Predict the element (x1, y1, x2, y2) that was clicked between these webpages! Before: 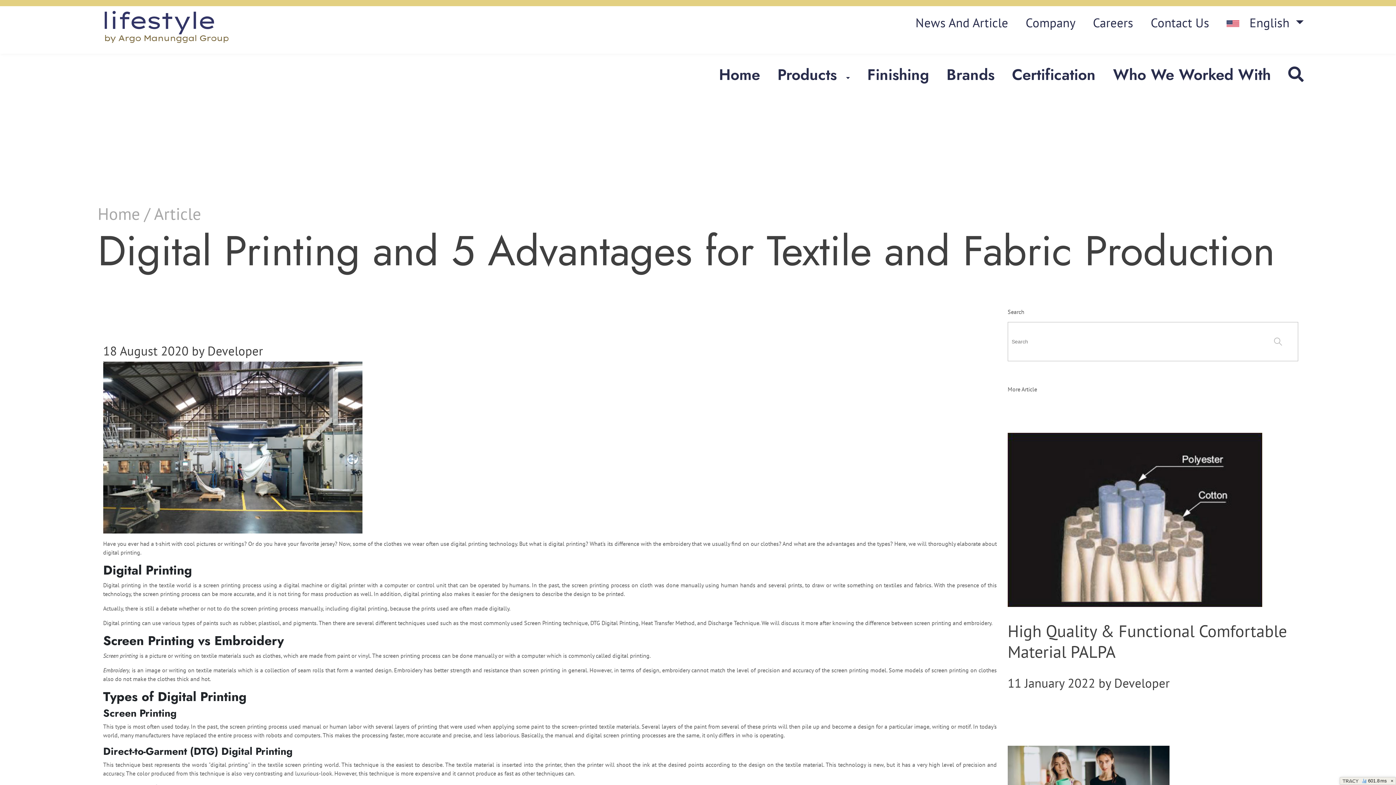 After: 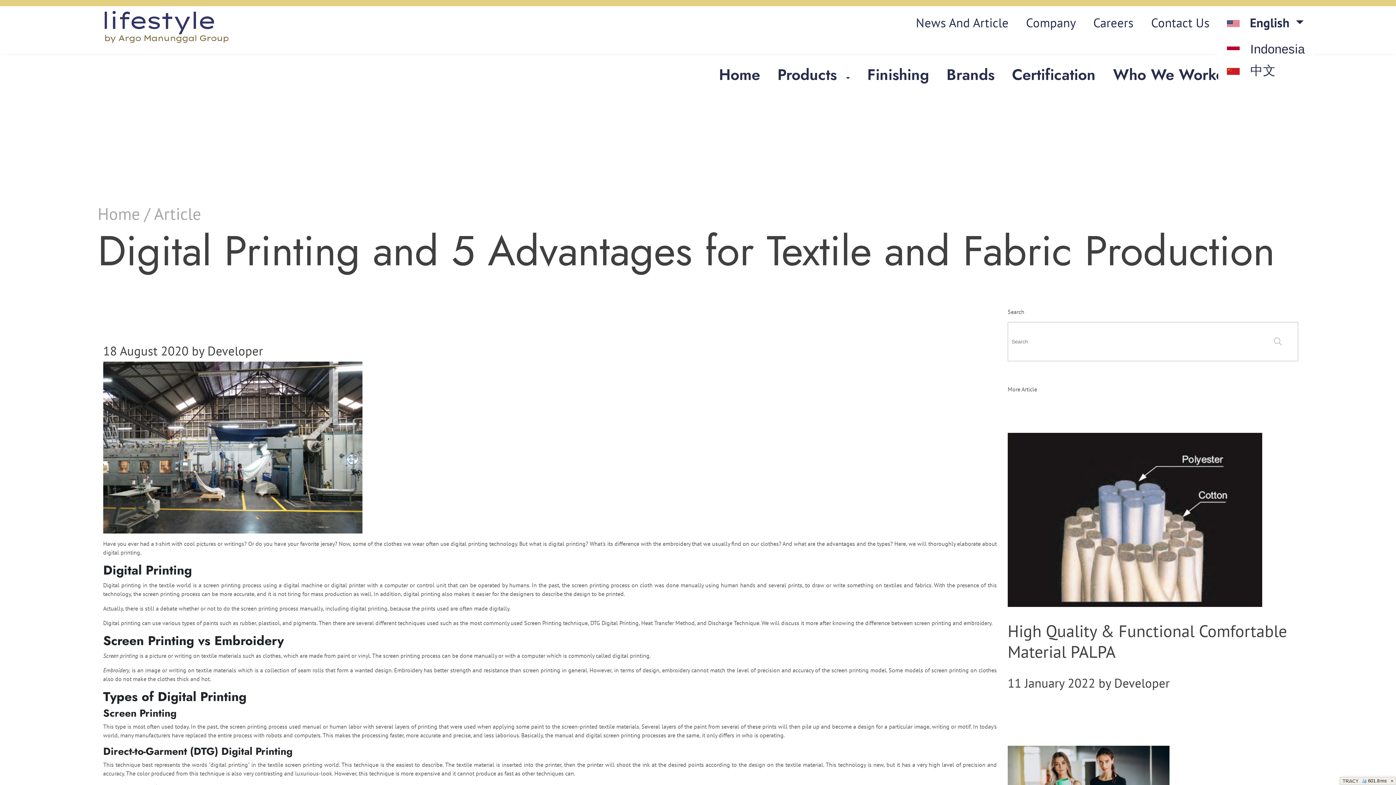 Action: label:  English  bbox: (1218, 10, 1312, 34)